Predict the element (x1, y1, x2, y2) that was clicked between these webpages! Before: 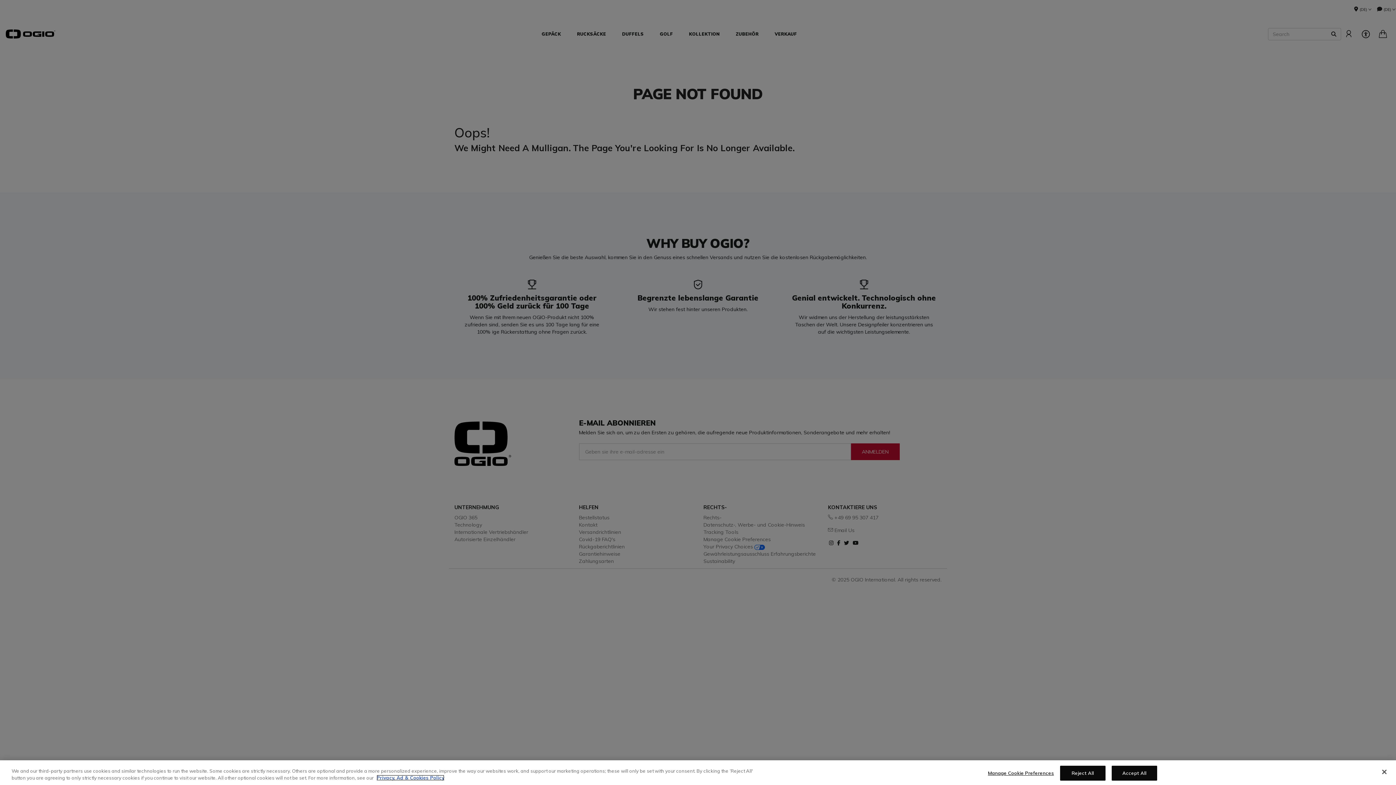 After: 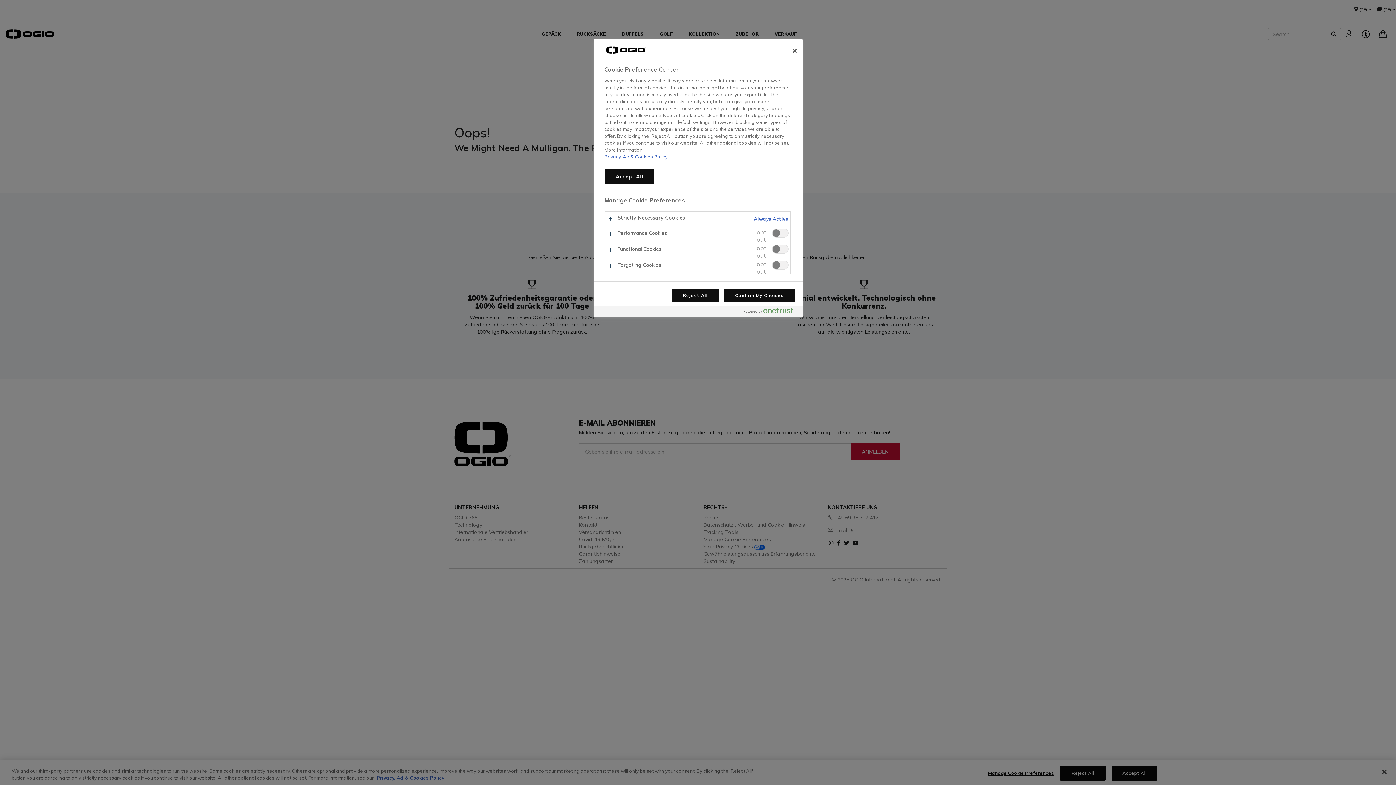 Action: label: Manage Cookie Preferences bbox: (988, 766, 1054, 780)